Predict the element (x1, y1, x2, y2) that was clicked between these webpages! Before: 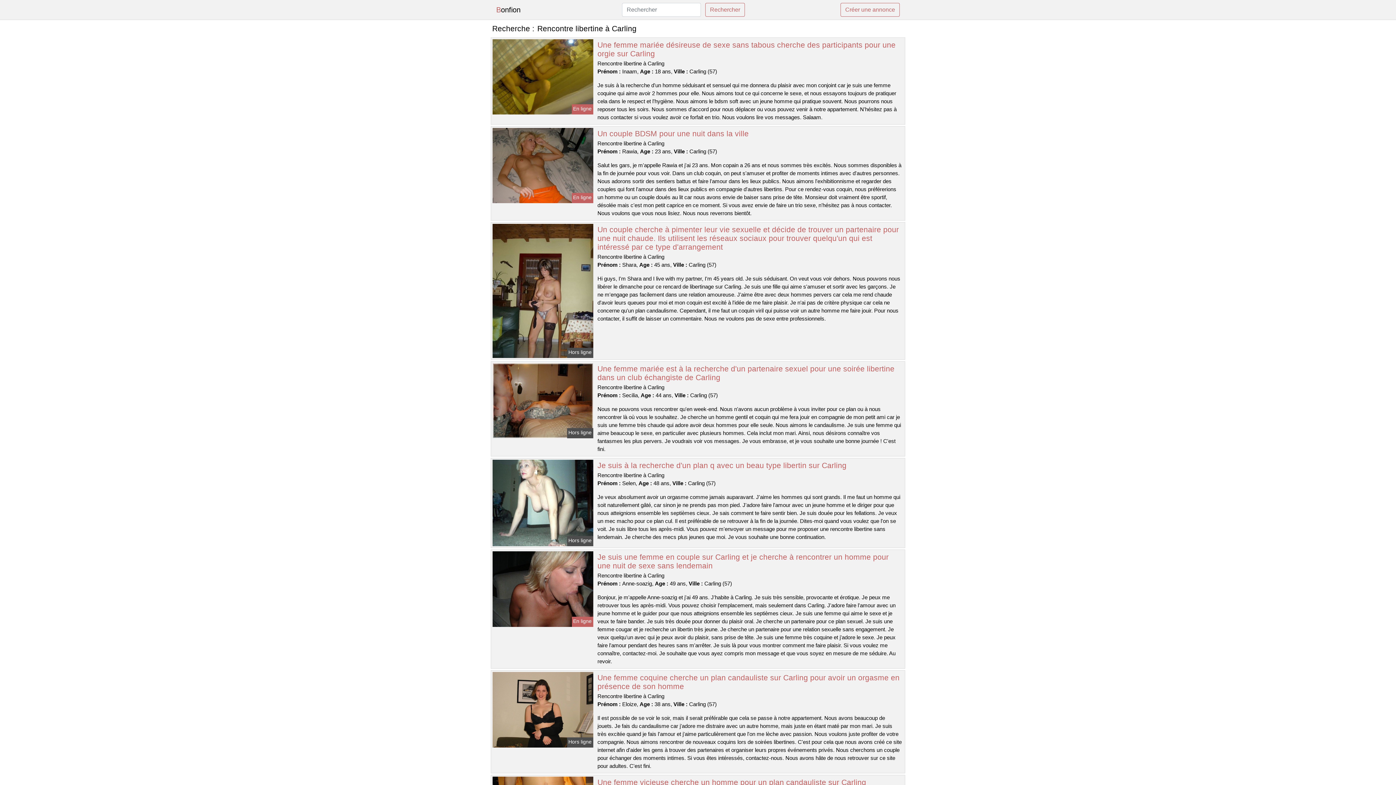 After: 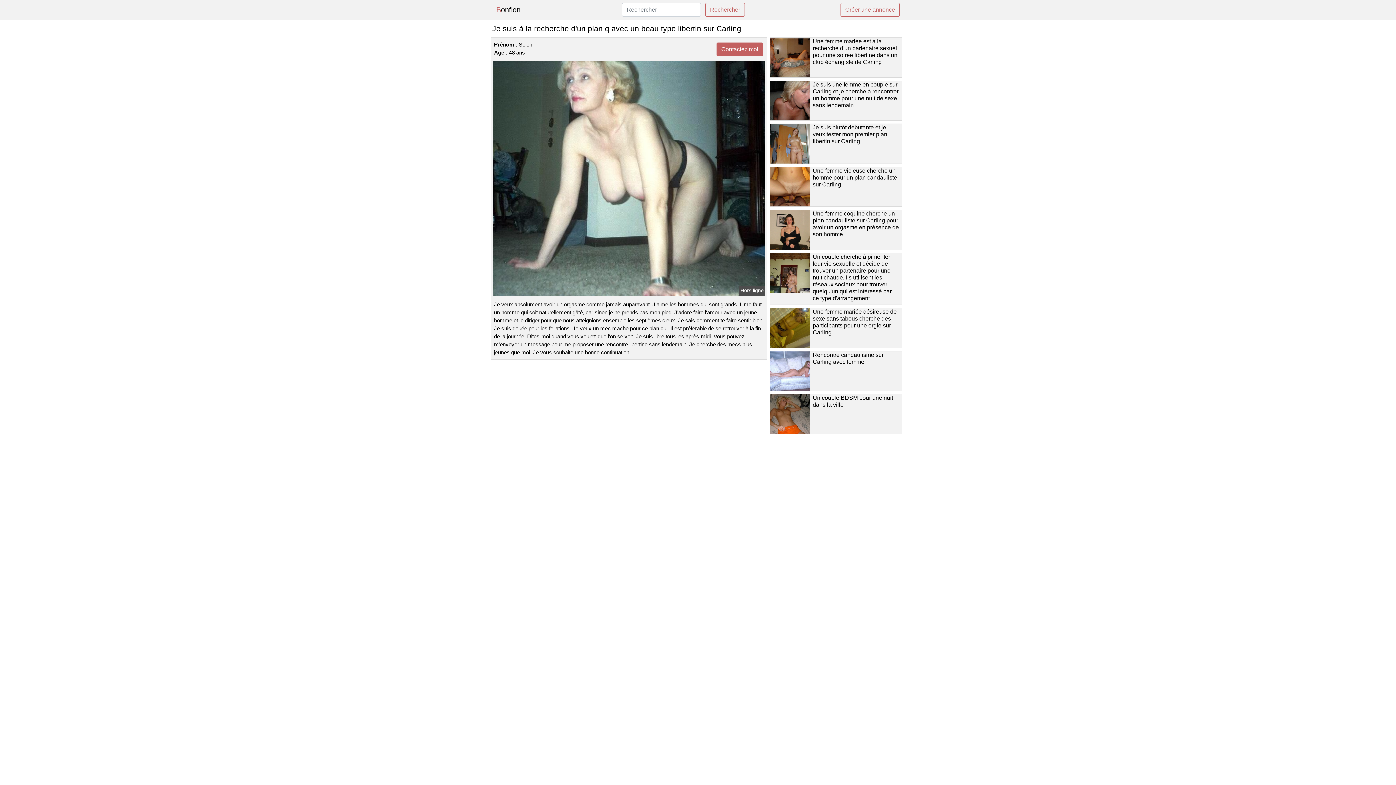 Action: bbox: (491, 499, 594, 505)